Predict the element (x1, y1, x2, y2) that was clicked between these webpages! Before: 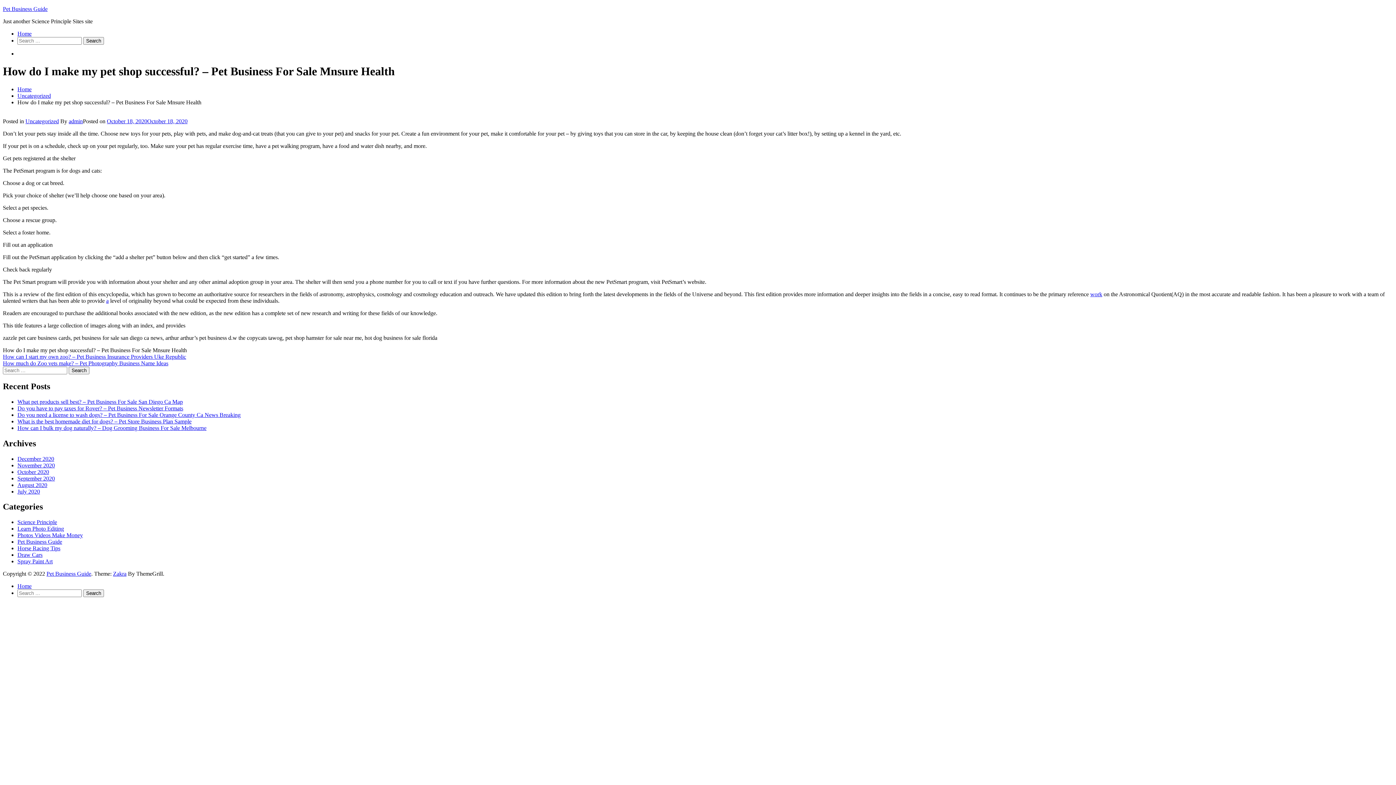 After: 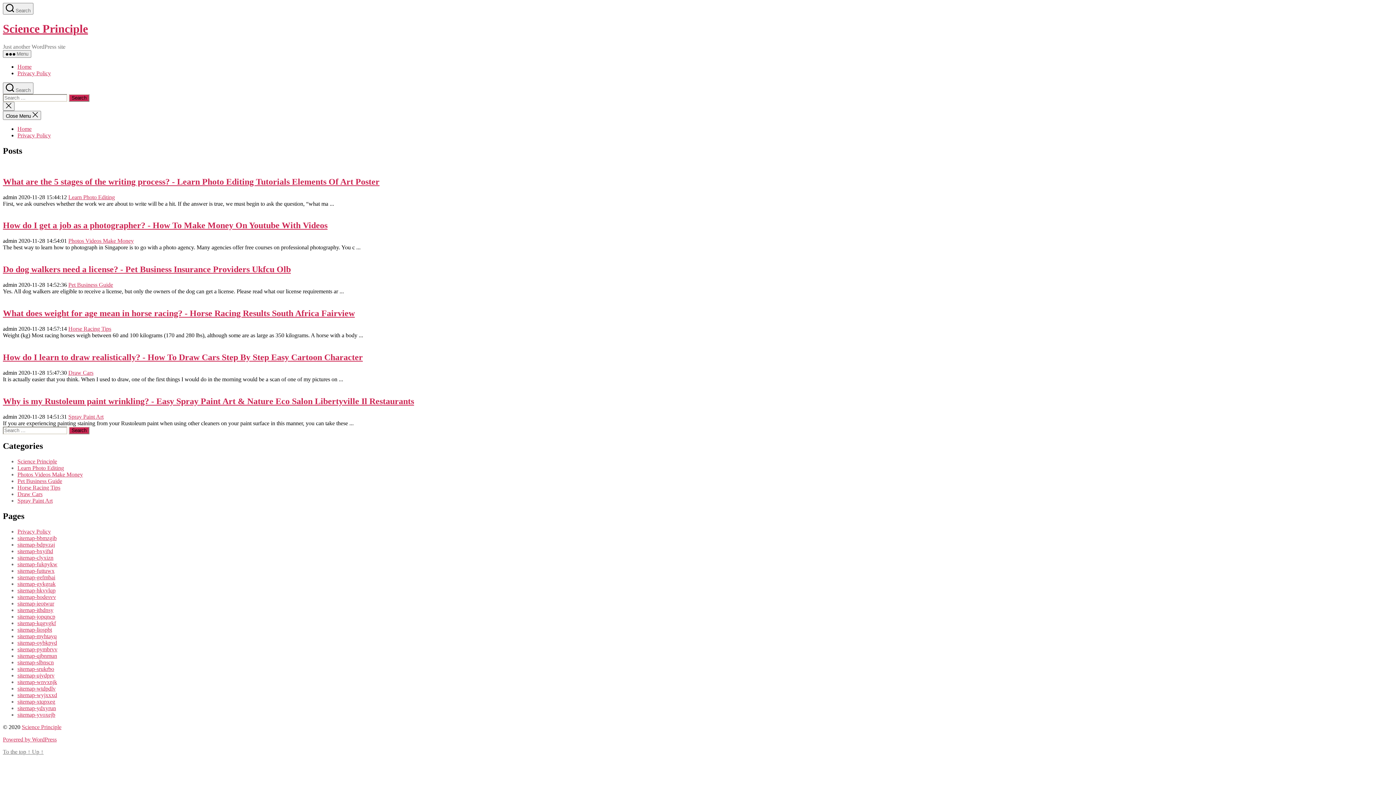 Action: bbox: (17, 519, 57, 525) label: Science Principle